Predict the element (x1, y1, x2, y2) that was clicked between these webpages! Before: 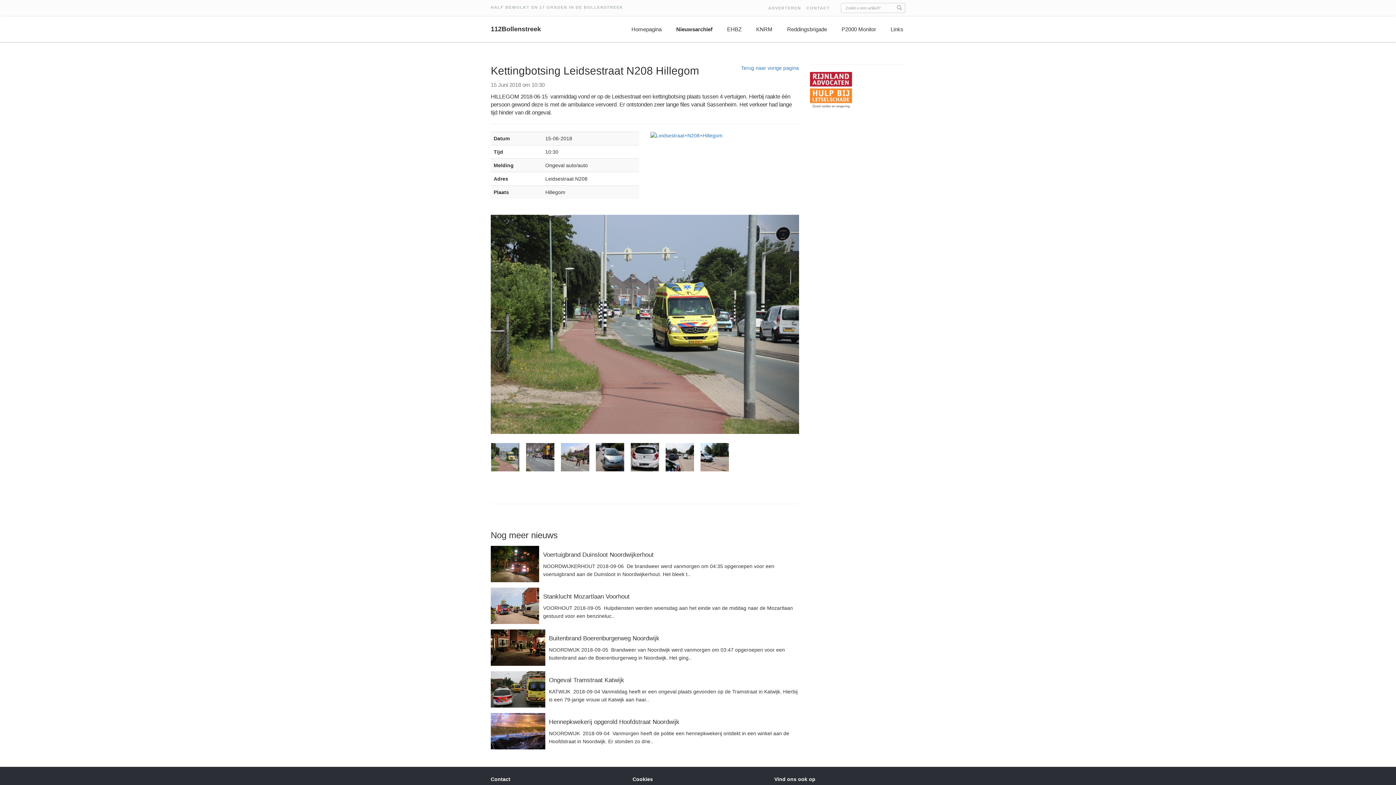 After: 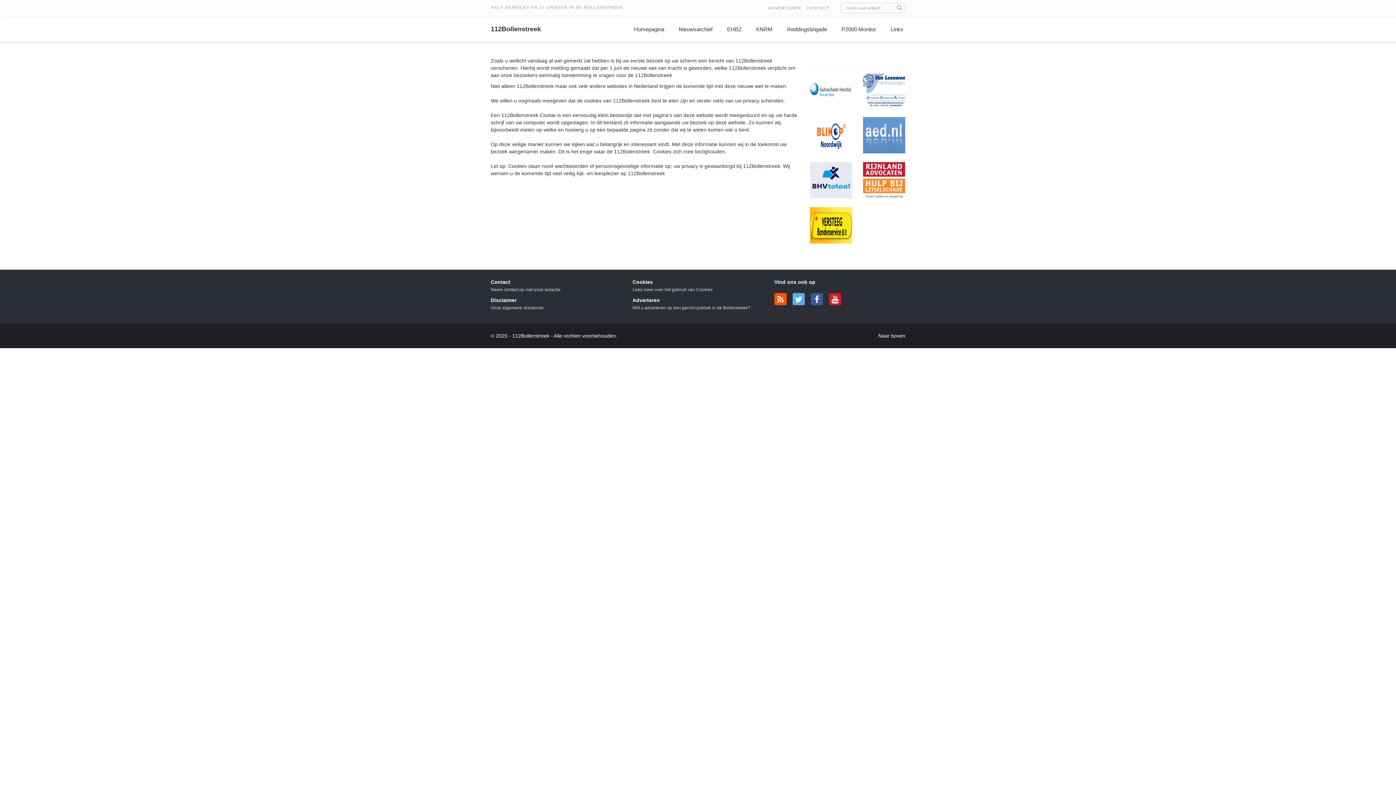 Action: label: Cookies bbox: (632, 776, 653, 782)